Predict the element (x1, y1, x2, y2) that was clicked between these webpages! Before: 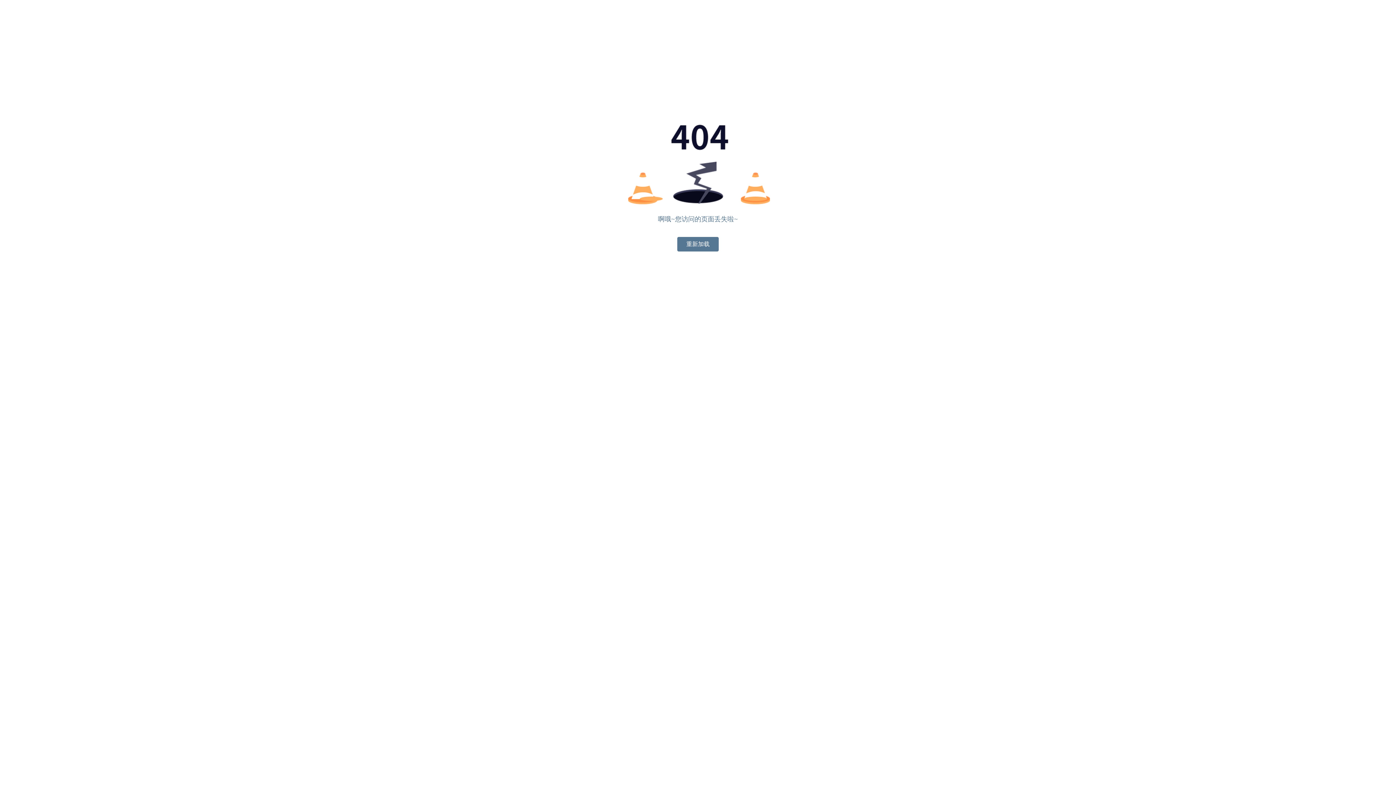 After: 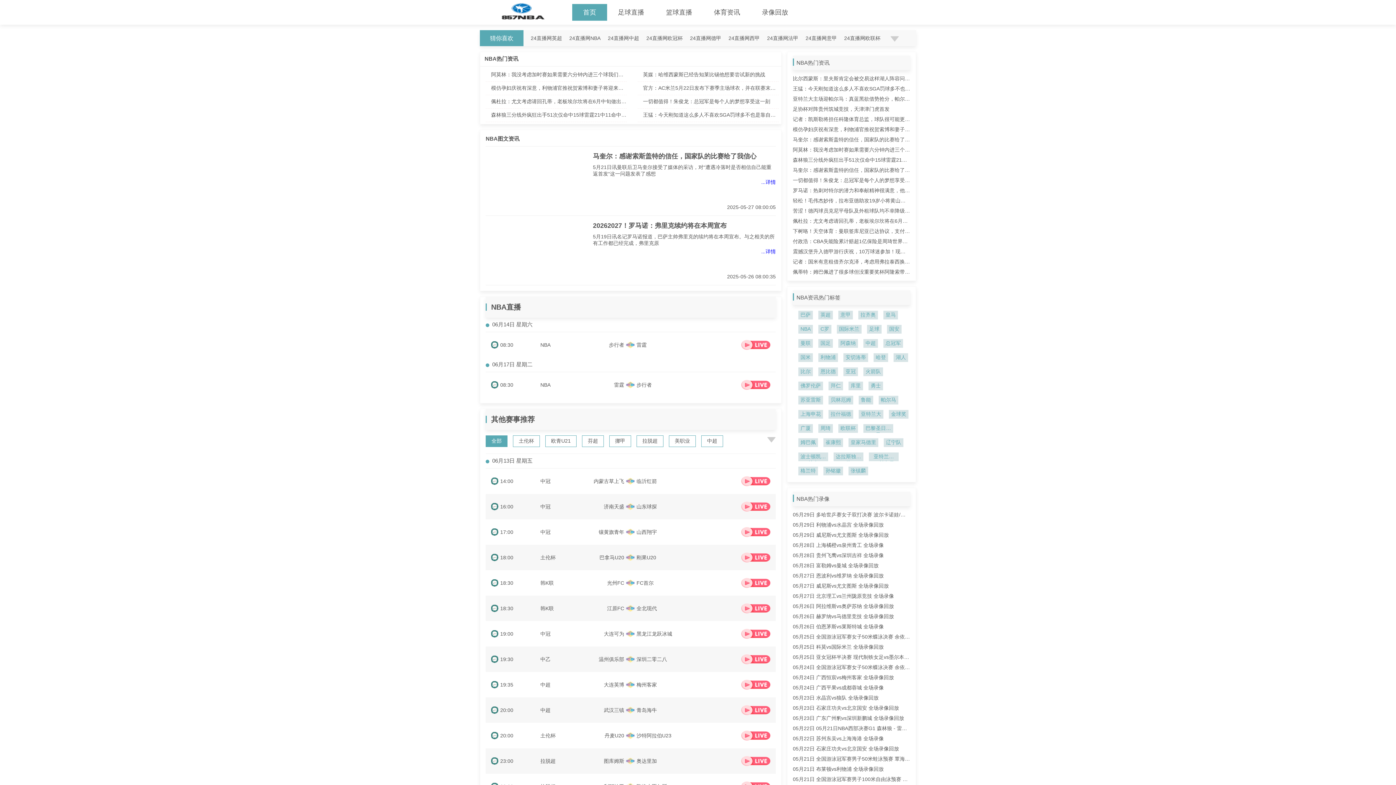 Action: bbox: (677, 237, 718, 251) label: 重新加载